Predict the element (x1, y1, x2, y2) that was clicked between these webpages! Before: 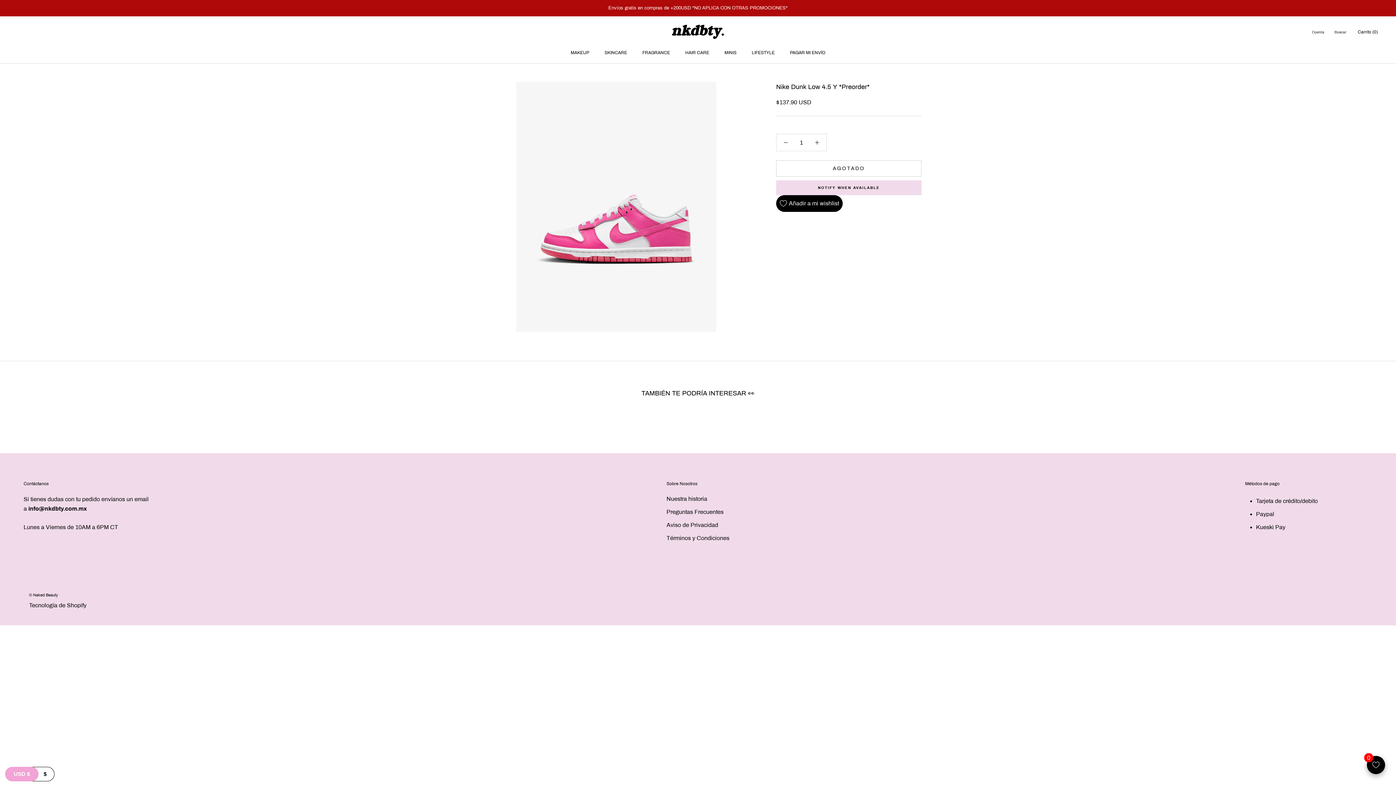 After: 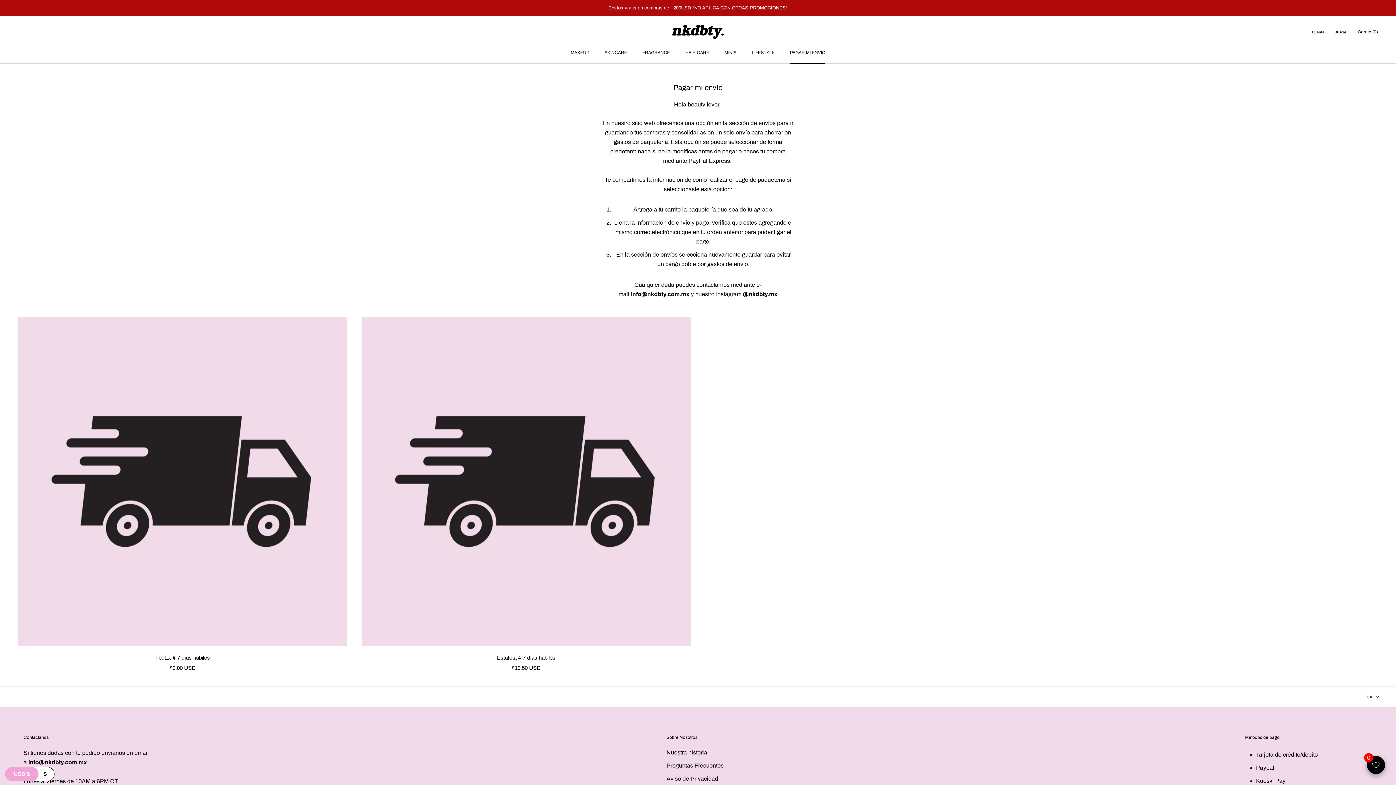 Action: bbox: (790, 50, 825, 55) label: PAGAR MI ENVÍO
PAGAR MI ENVÍO